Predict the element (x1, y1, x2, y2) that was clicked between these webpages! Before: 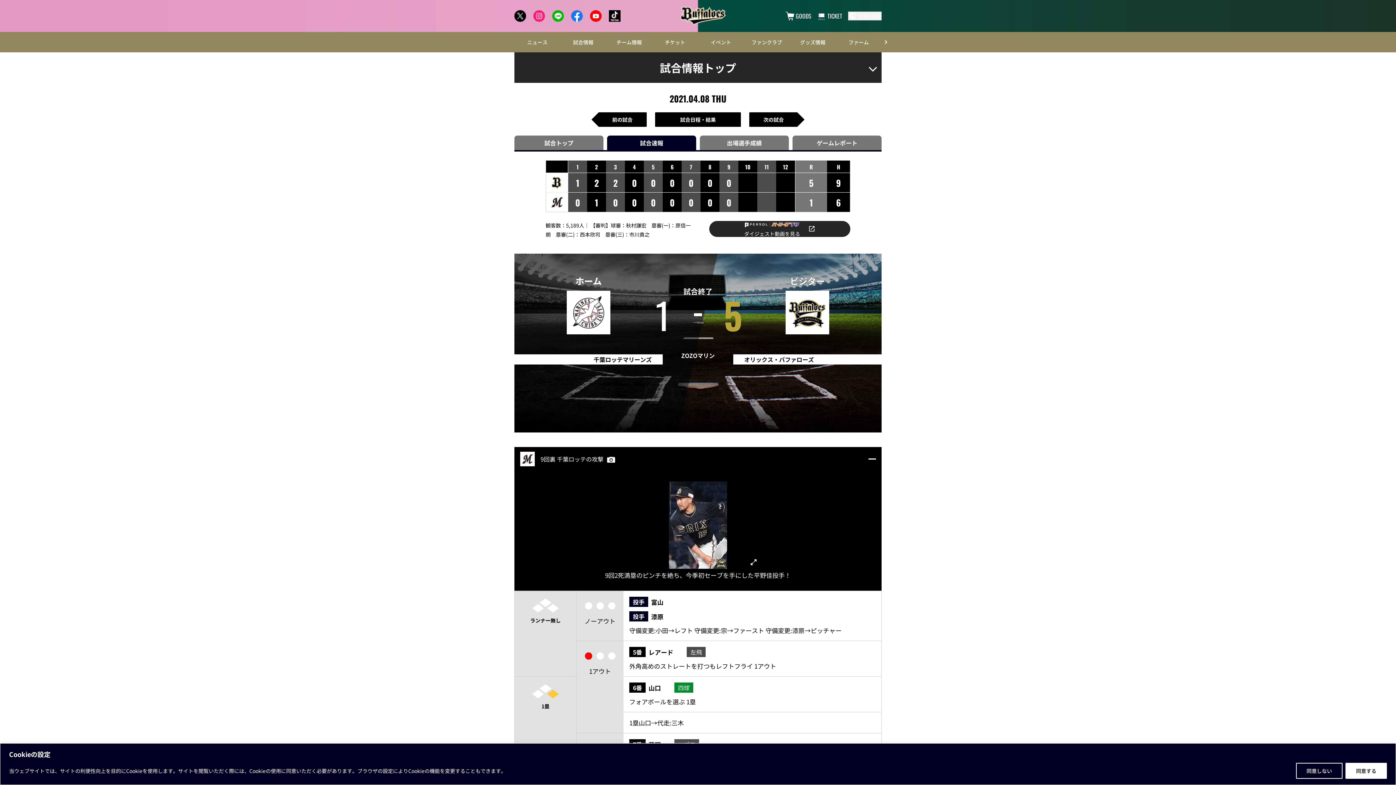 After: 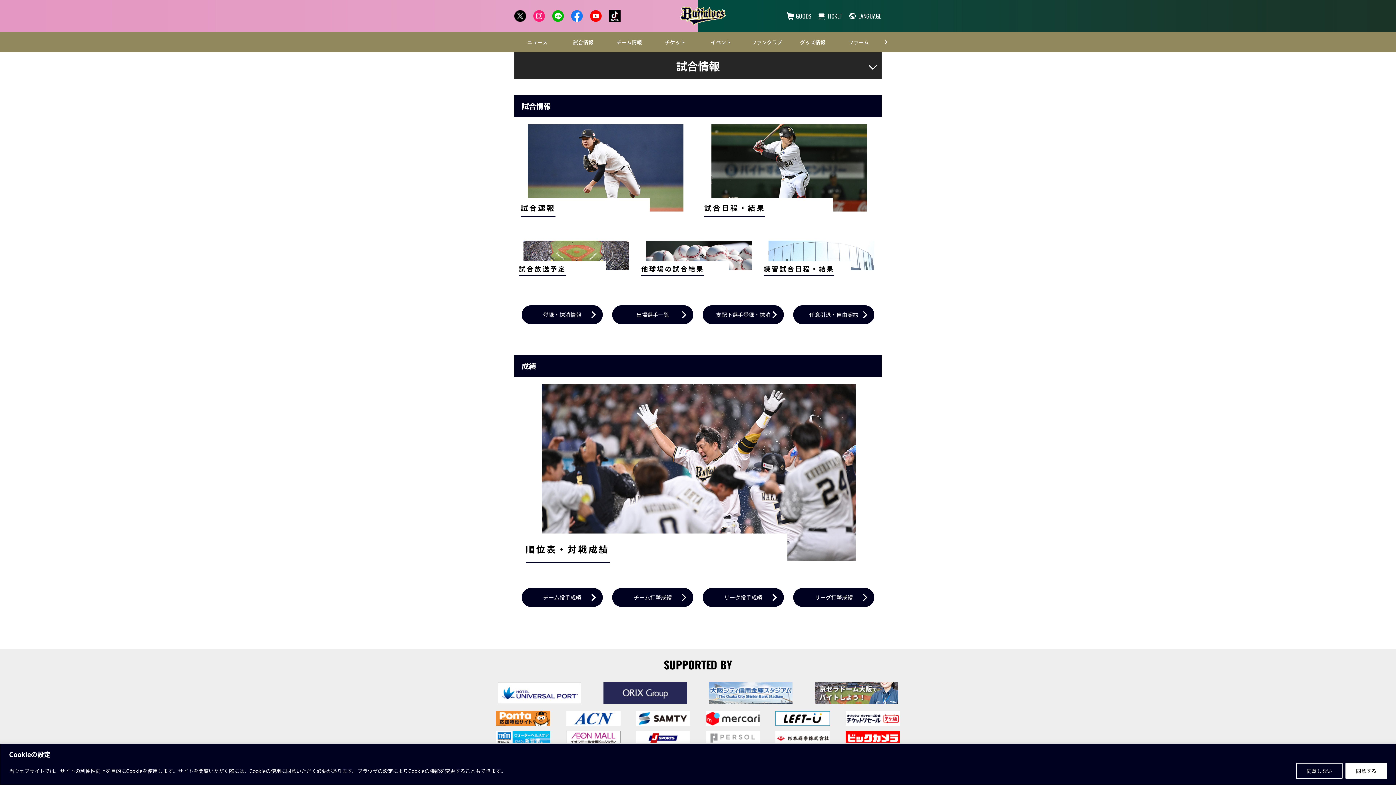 Action: bbox: (560, 32, 606, 52) label: 試合情報